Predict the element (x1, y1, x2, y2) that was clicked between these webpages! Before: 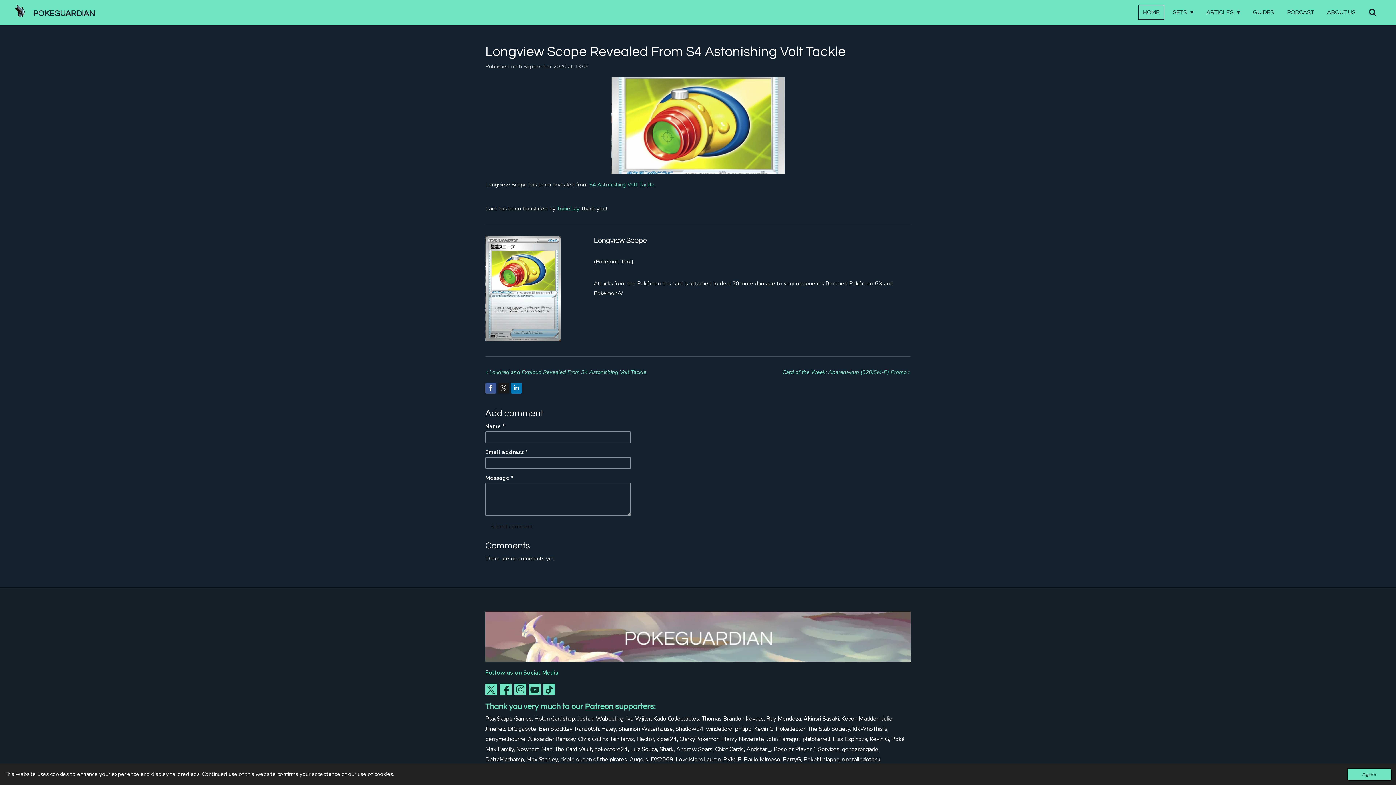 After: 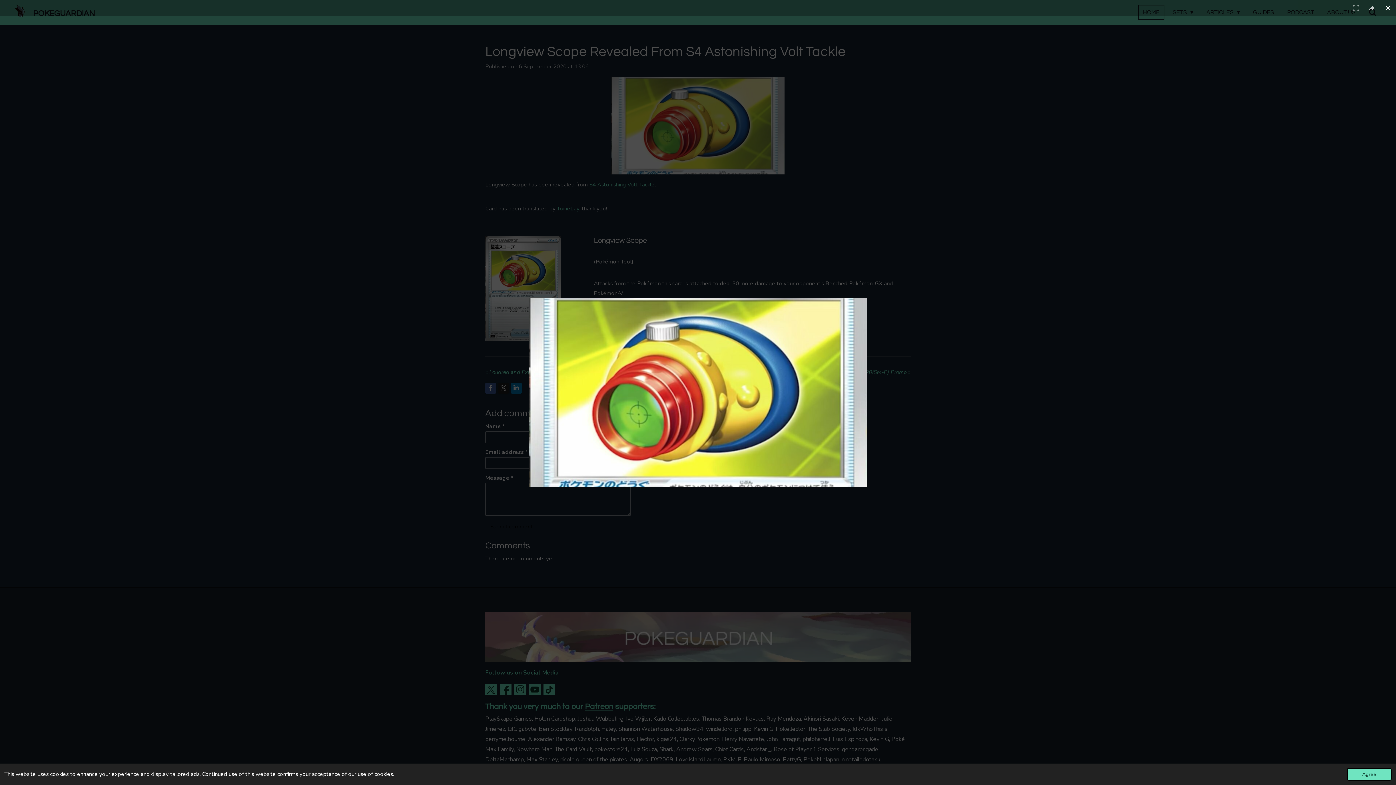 Action: bbox: (611, 77, 784, 174)